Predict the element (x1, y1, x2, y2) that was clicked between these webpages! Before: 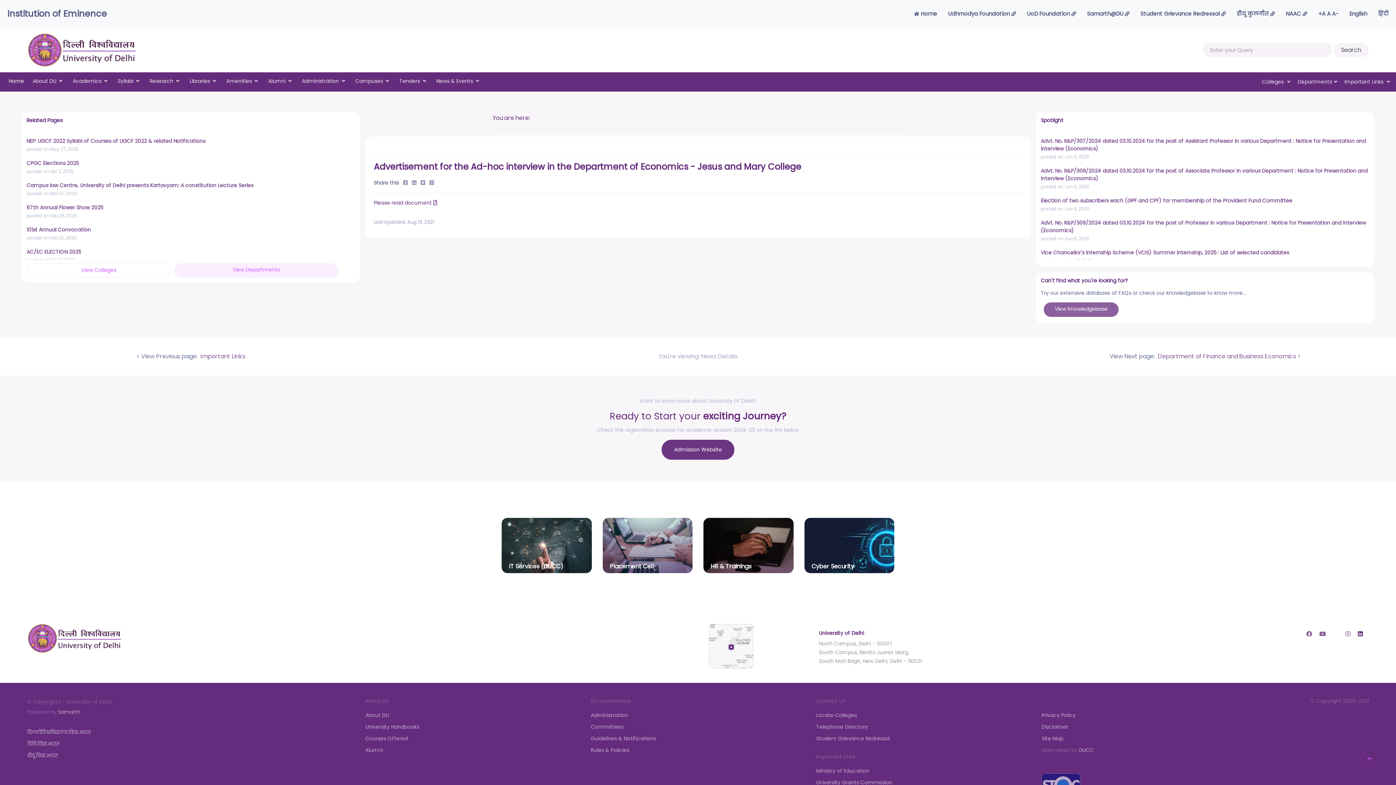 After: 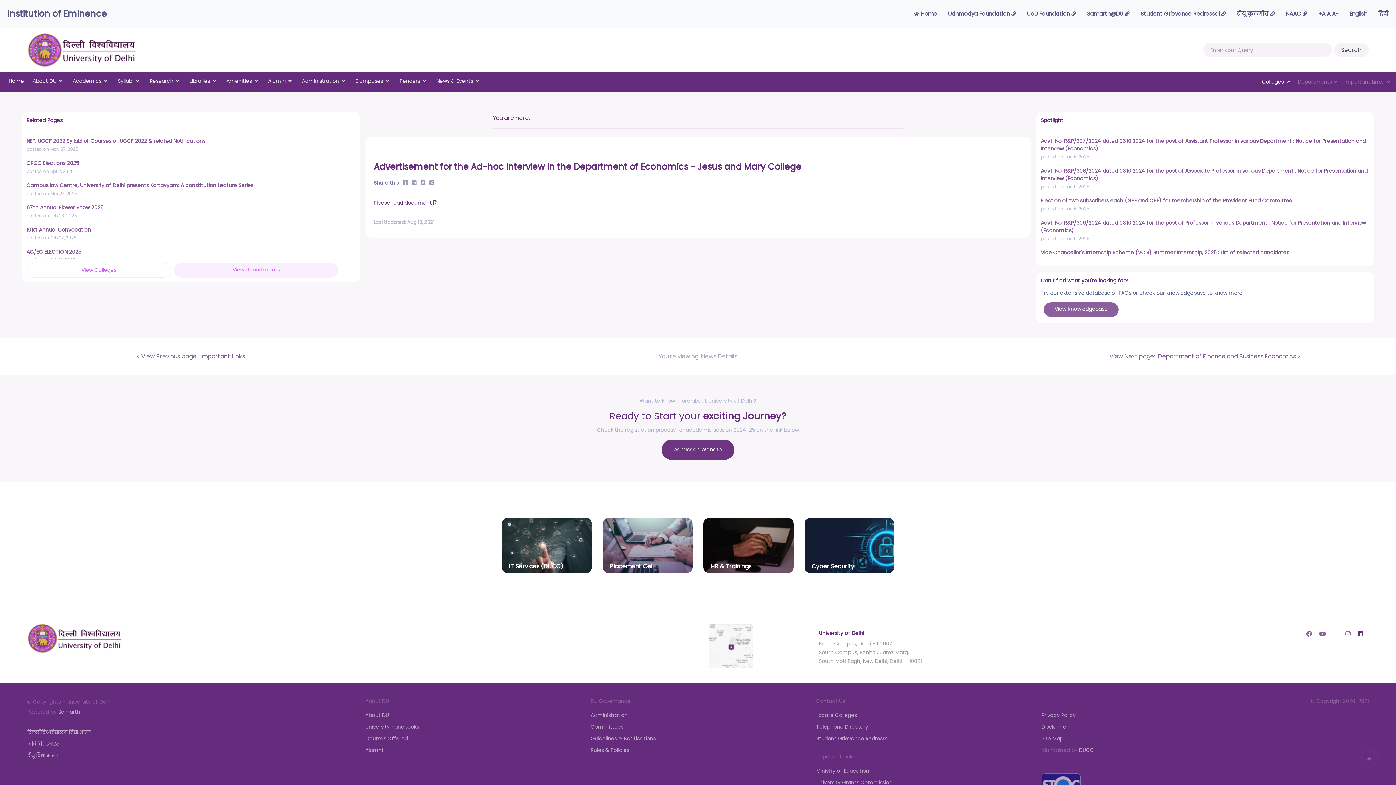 Action: label: Colleges  bbox: (1262, 78, 1290, 85)